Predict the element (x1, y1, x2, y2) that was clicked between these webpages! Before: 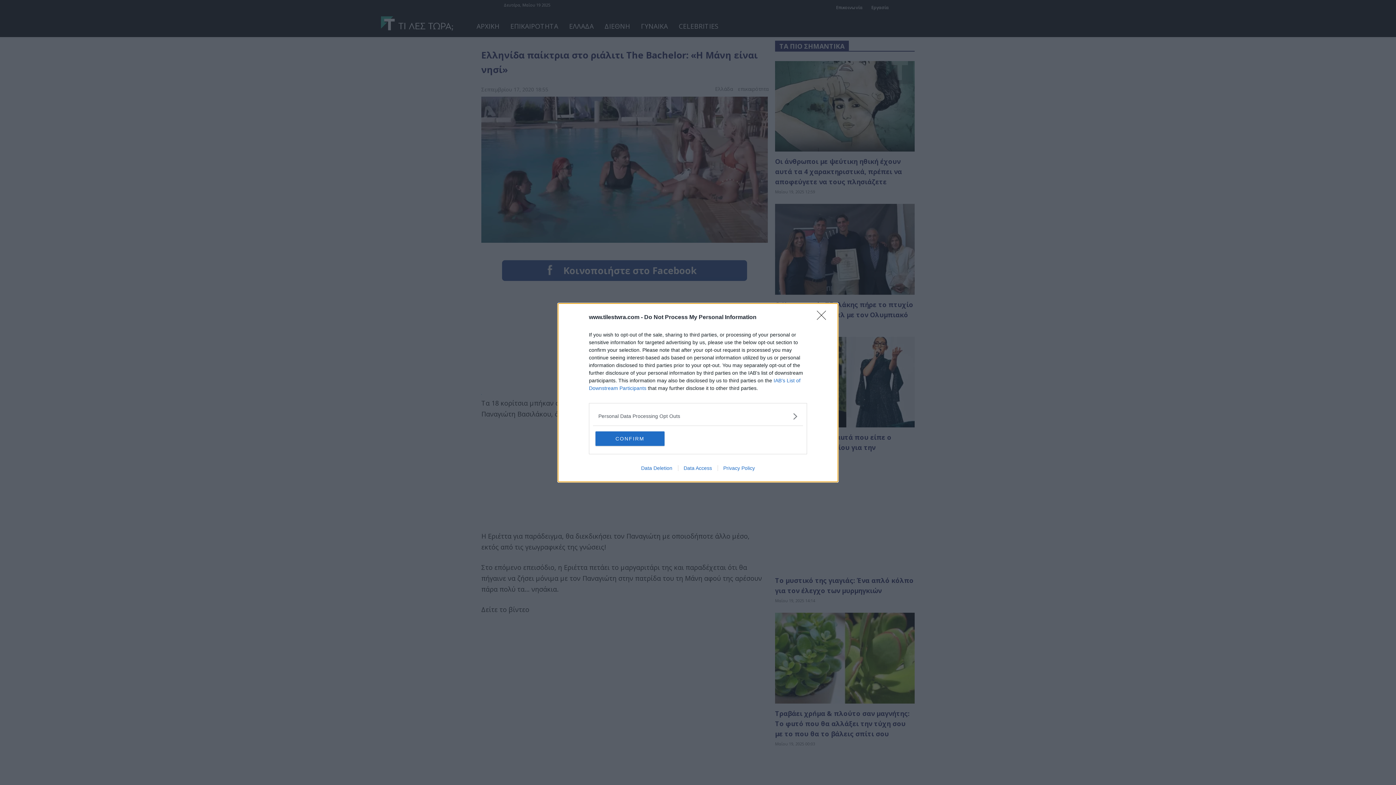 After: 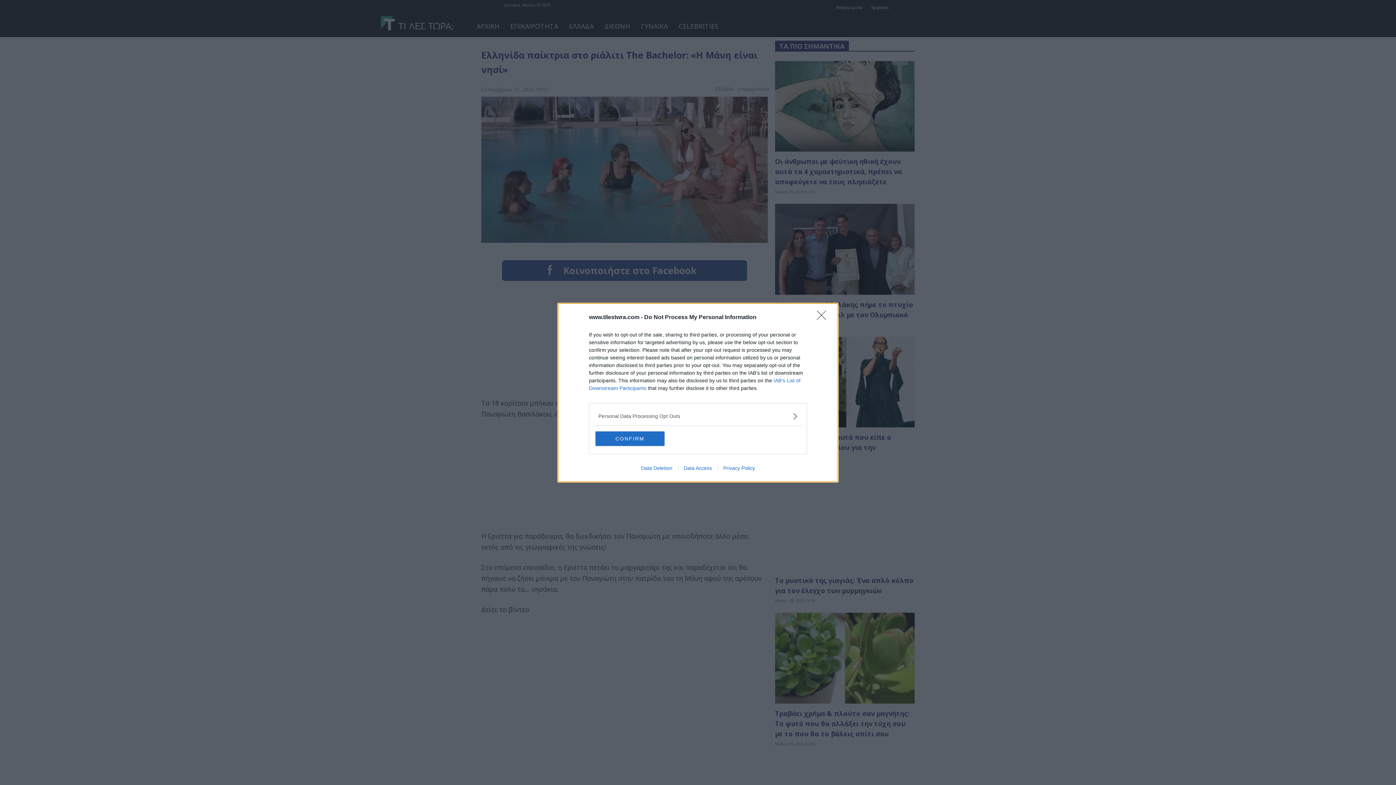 Action: bbox: (635, 465, 678, 471) label: Data Deletion